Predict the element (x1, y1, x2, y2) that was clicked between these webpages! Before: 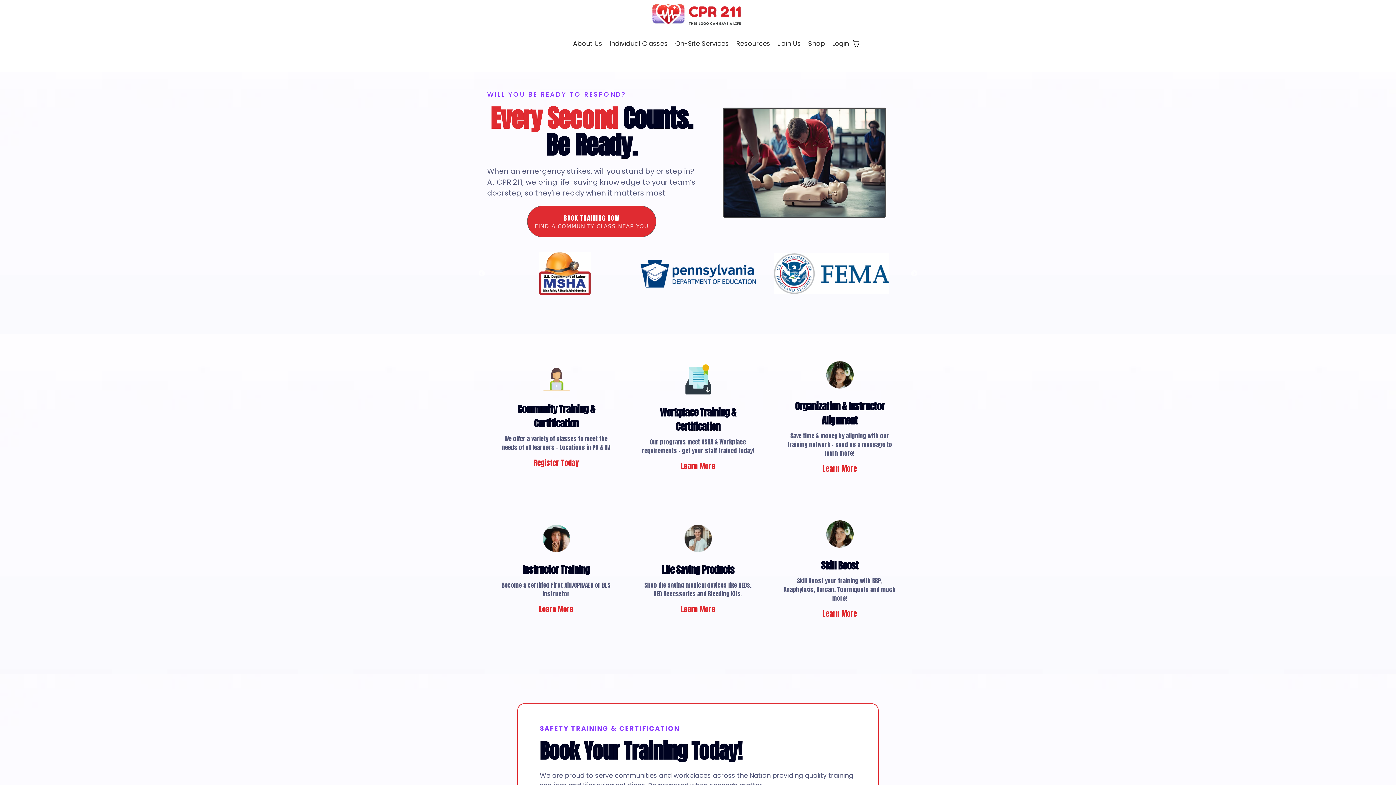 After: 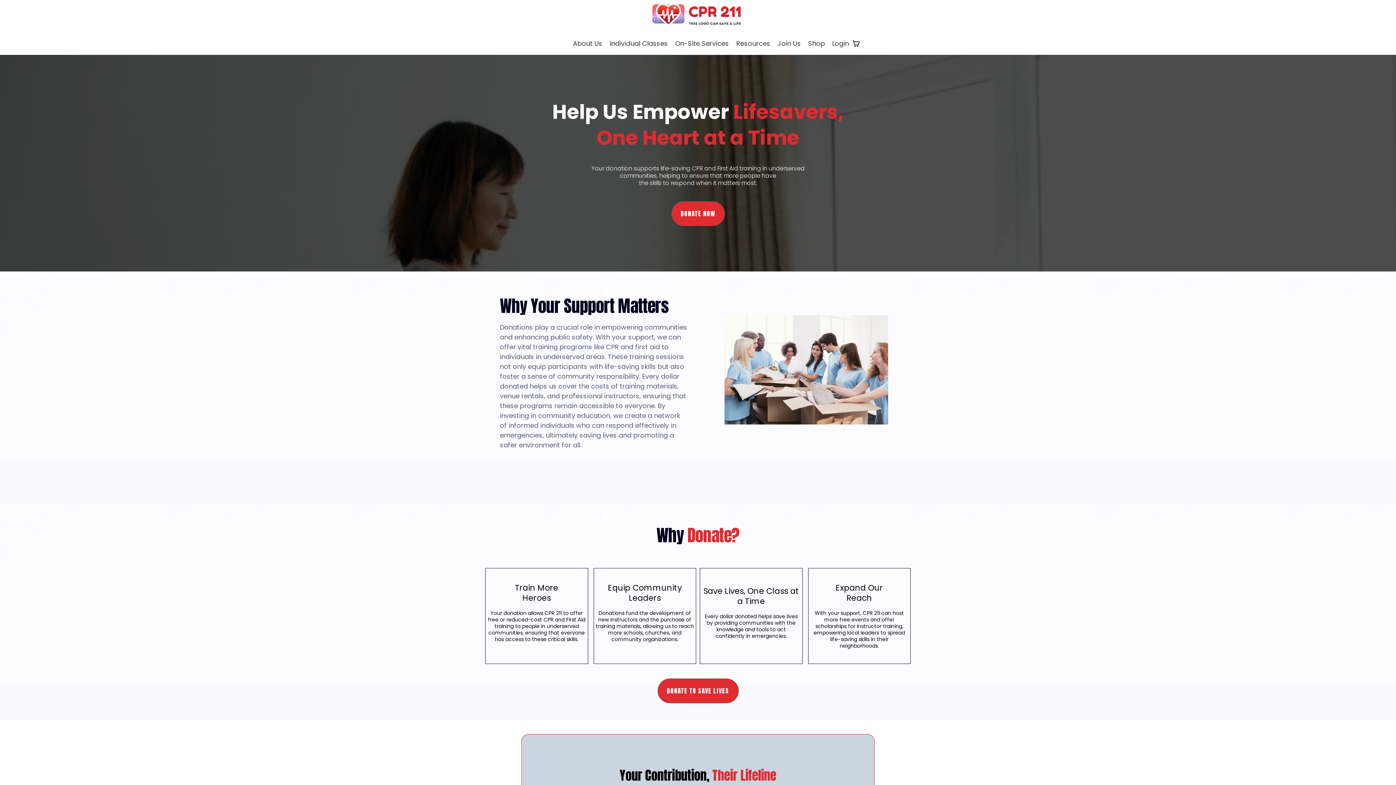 Action: label: Learn More  bbox: (813, 602, 866, 625)